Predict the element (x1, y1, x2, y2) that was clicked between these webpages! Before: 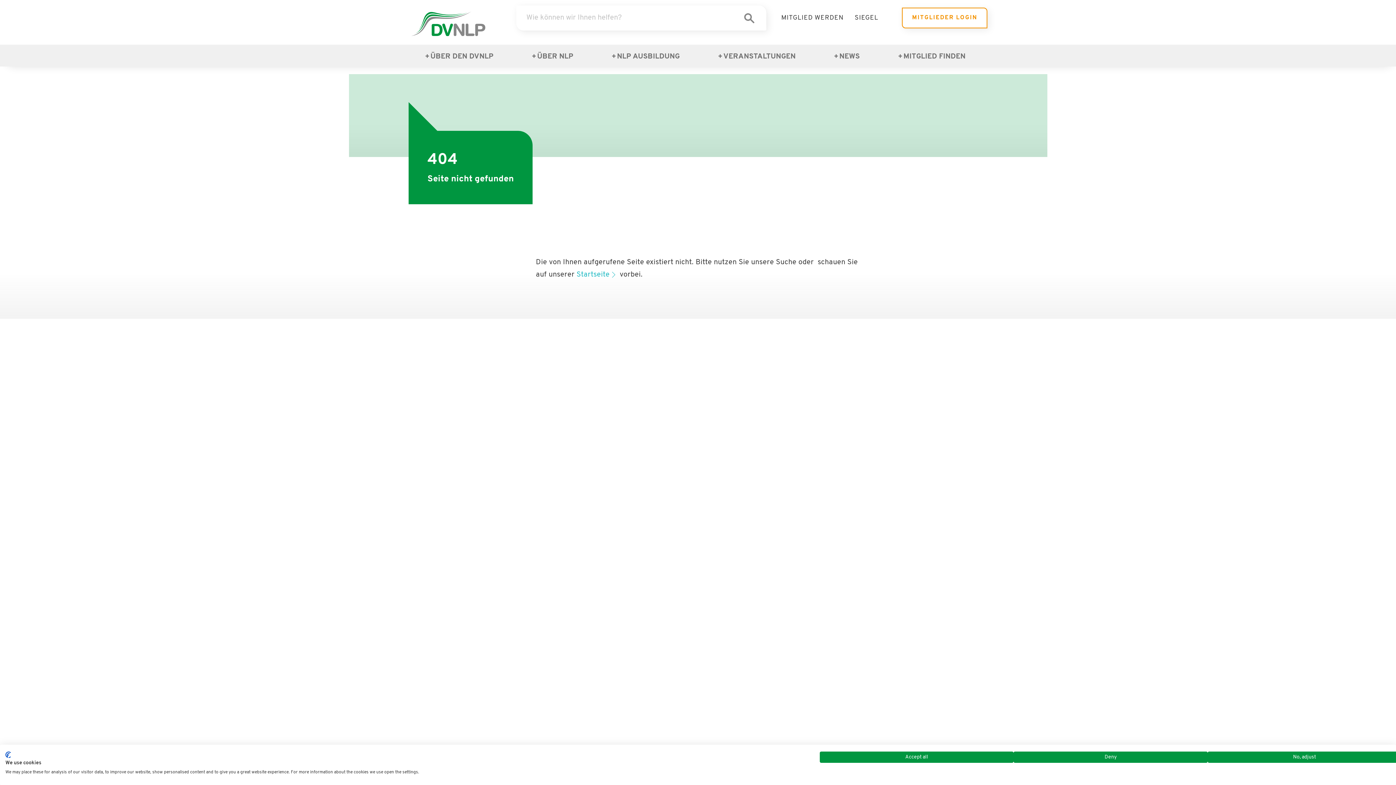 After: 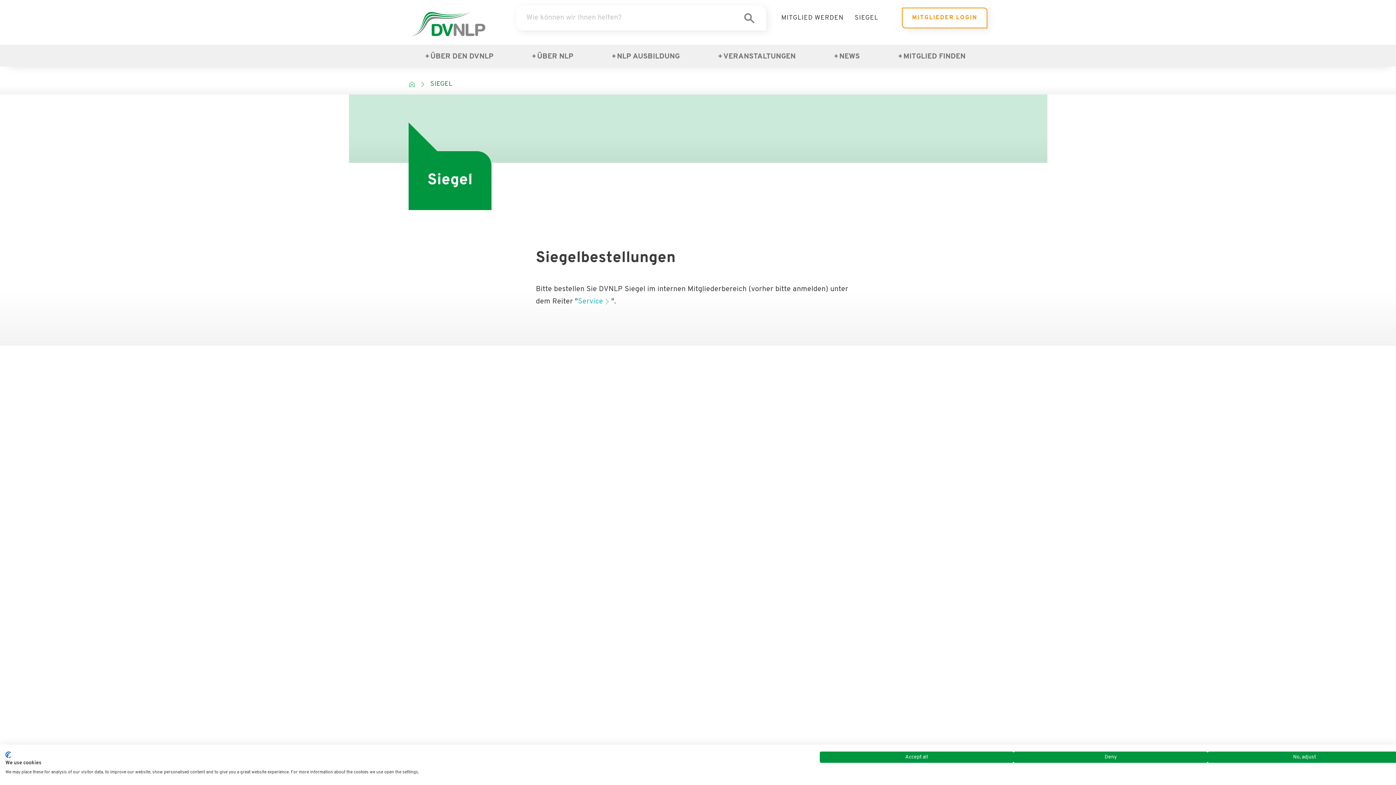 Action: bbox: (849, 7, 884, 28) label: SIEGEL